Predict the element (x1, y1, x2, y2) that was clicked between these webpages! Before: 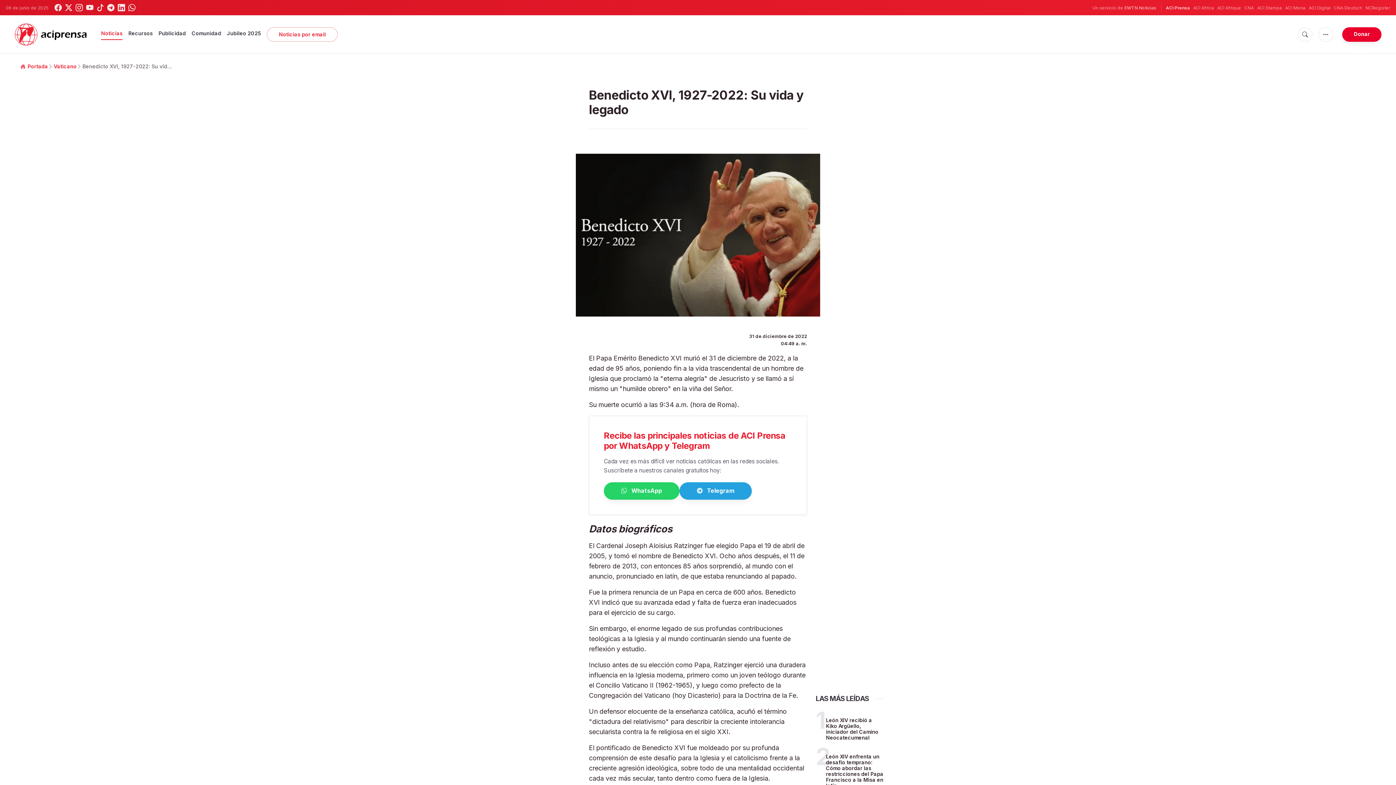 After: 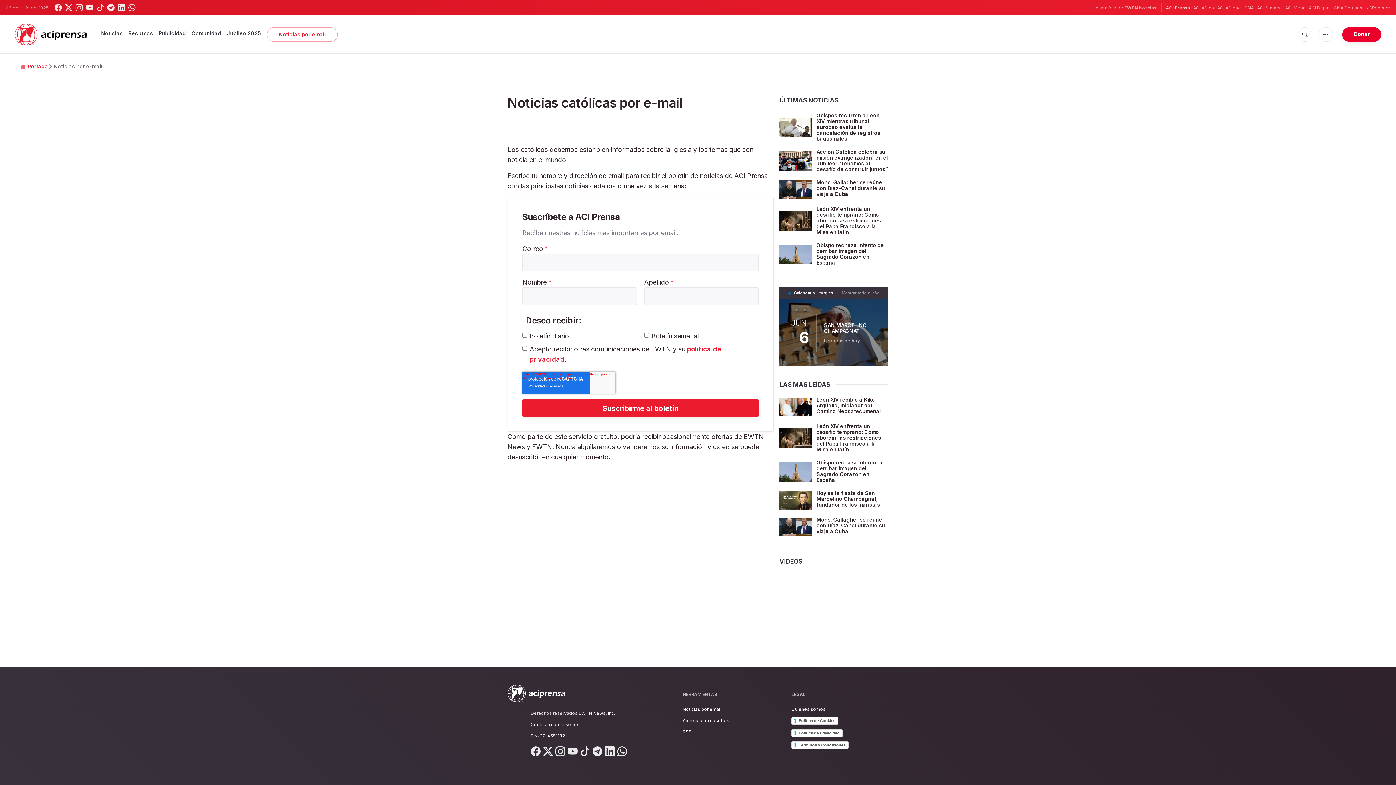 Action: bbox: (267, 27, 337, 41) label: Noticias por email